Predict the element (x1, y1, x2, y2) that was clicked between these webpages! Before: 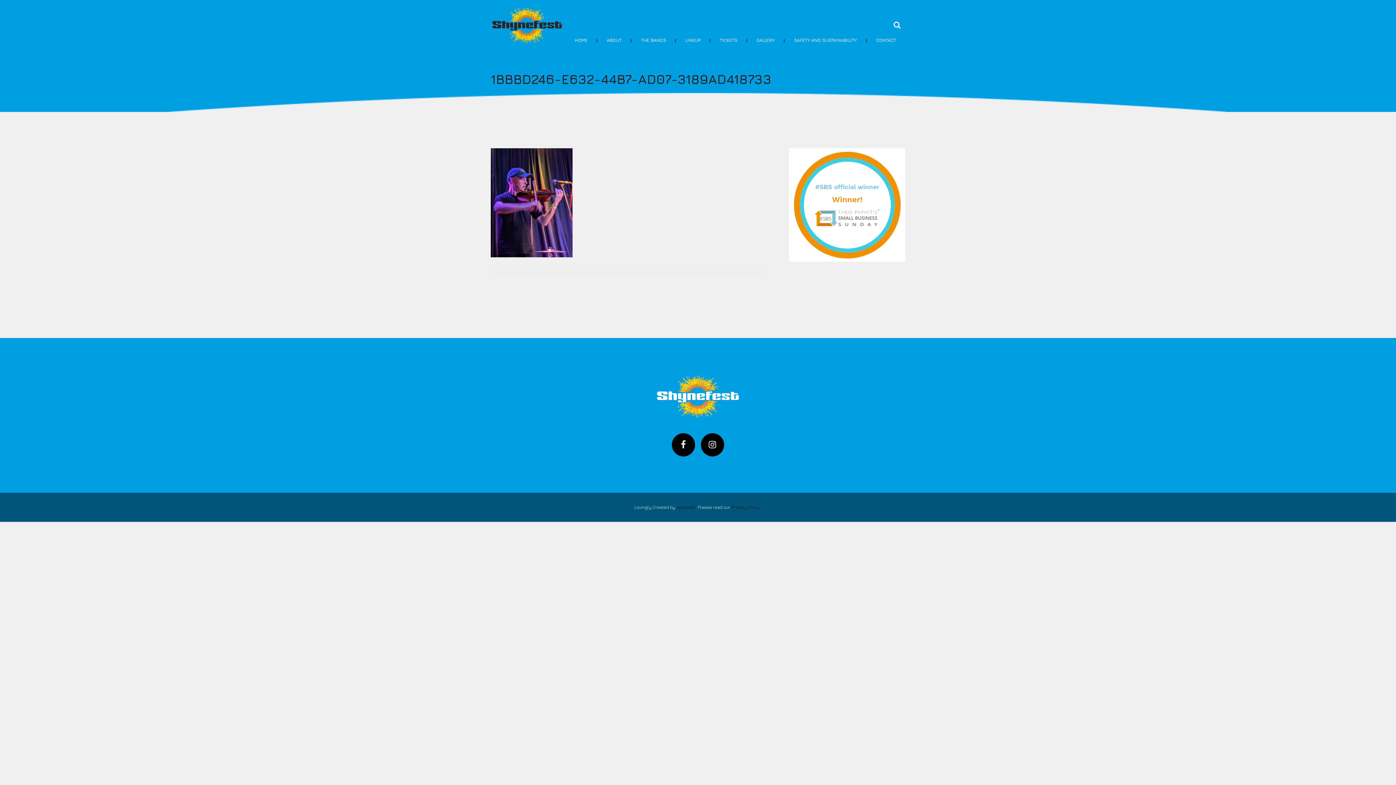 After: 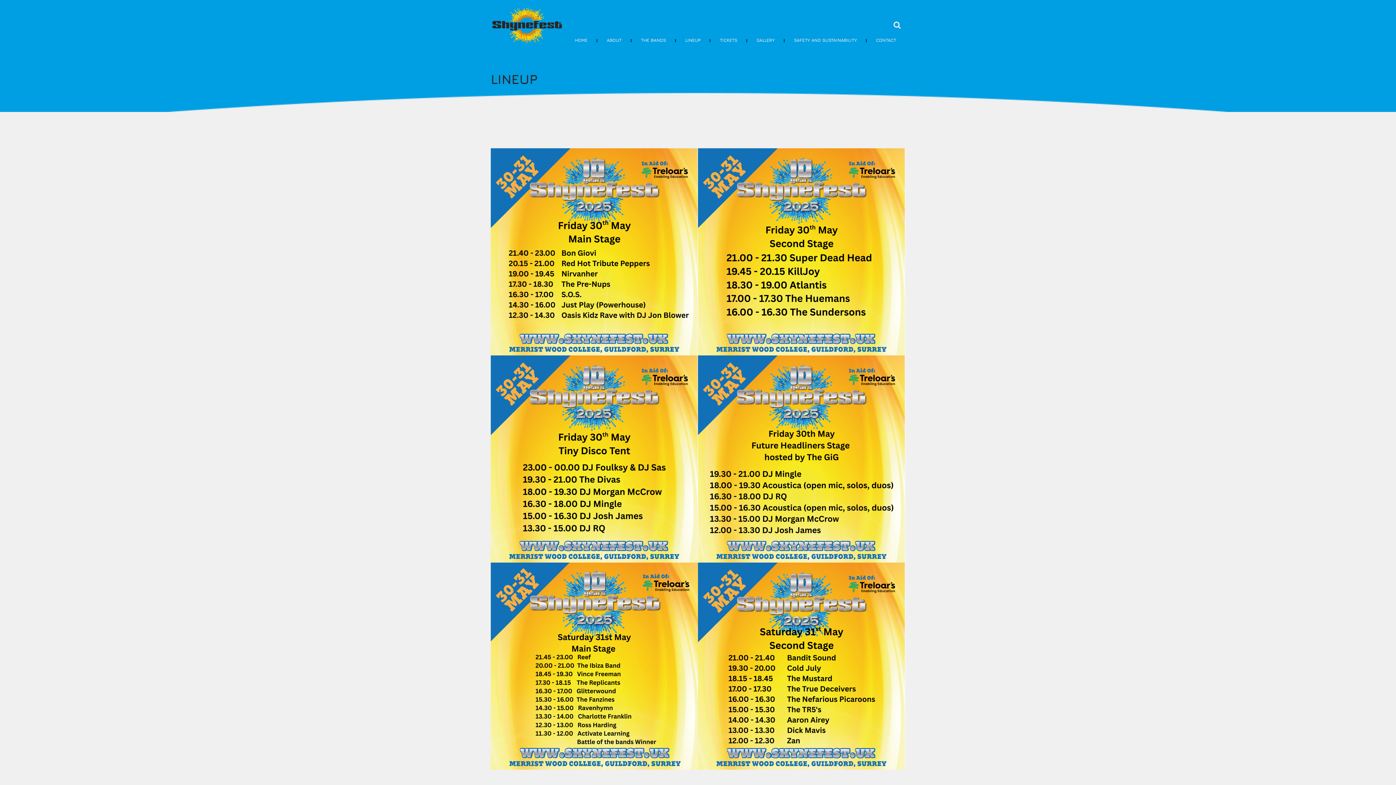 Action: label: LINEUP bbox: (680, 33, 706, 47)